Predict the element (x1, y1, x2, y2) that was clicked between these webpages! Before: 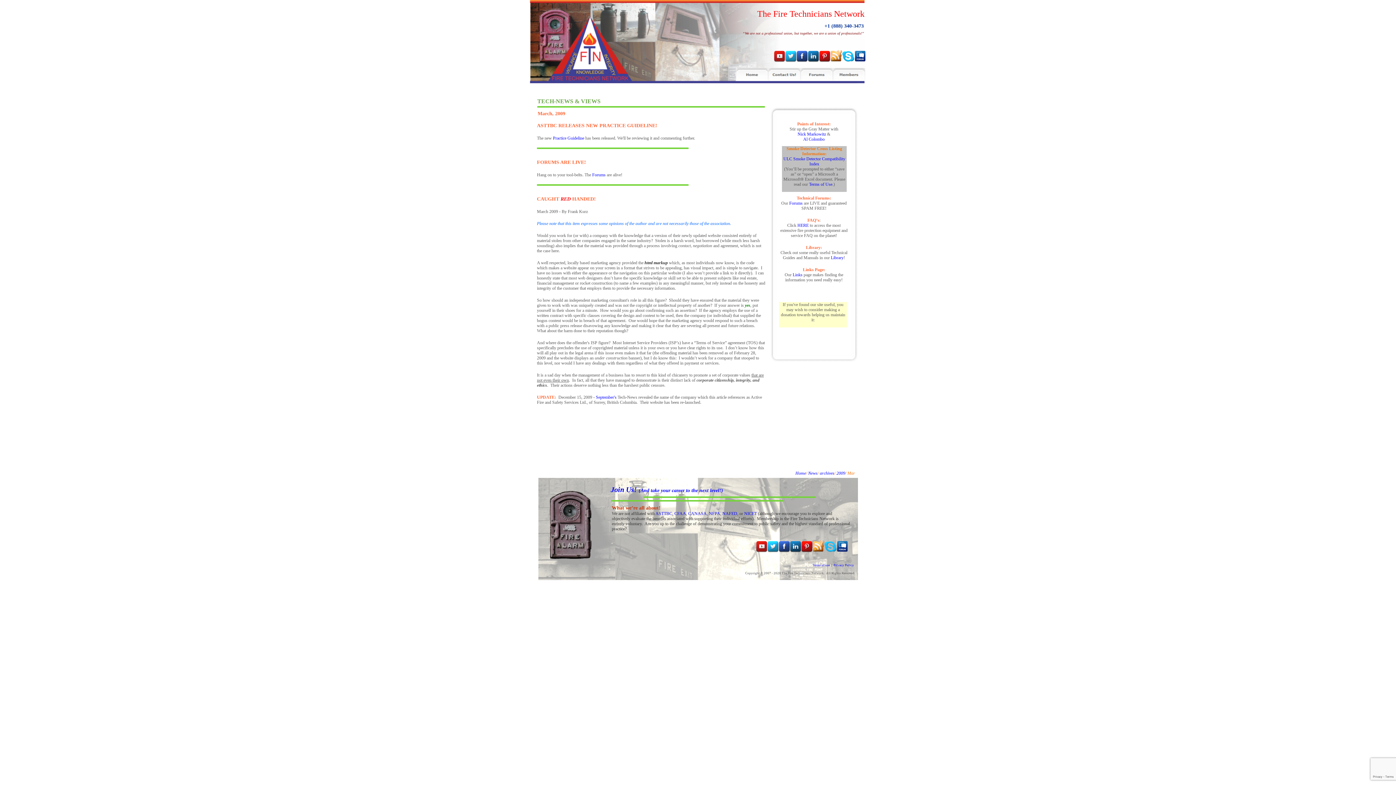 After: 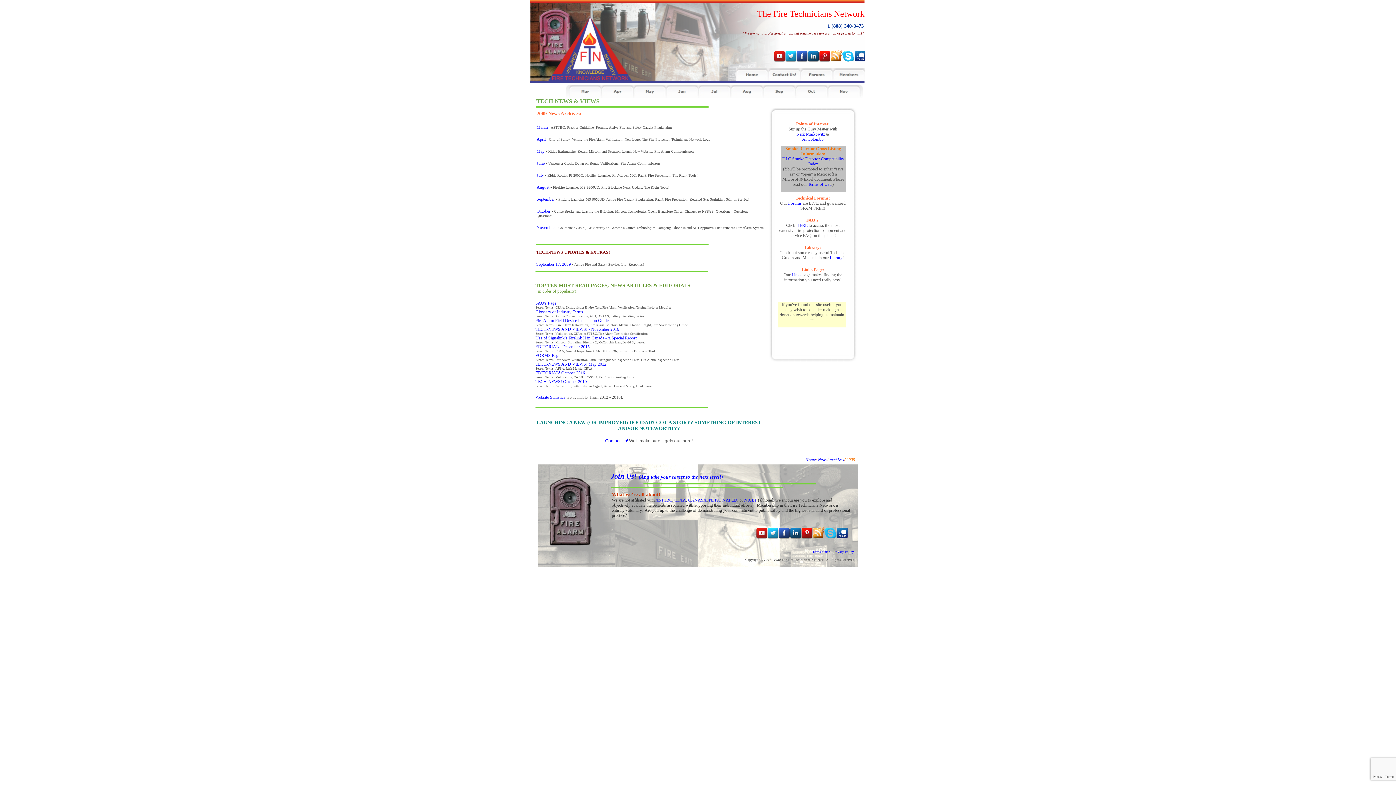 Action: bbox: (836, 470, 845, 476) label: 2009